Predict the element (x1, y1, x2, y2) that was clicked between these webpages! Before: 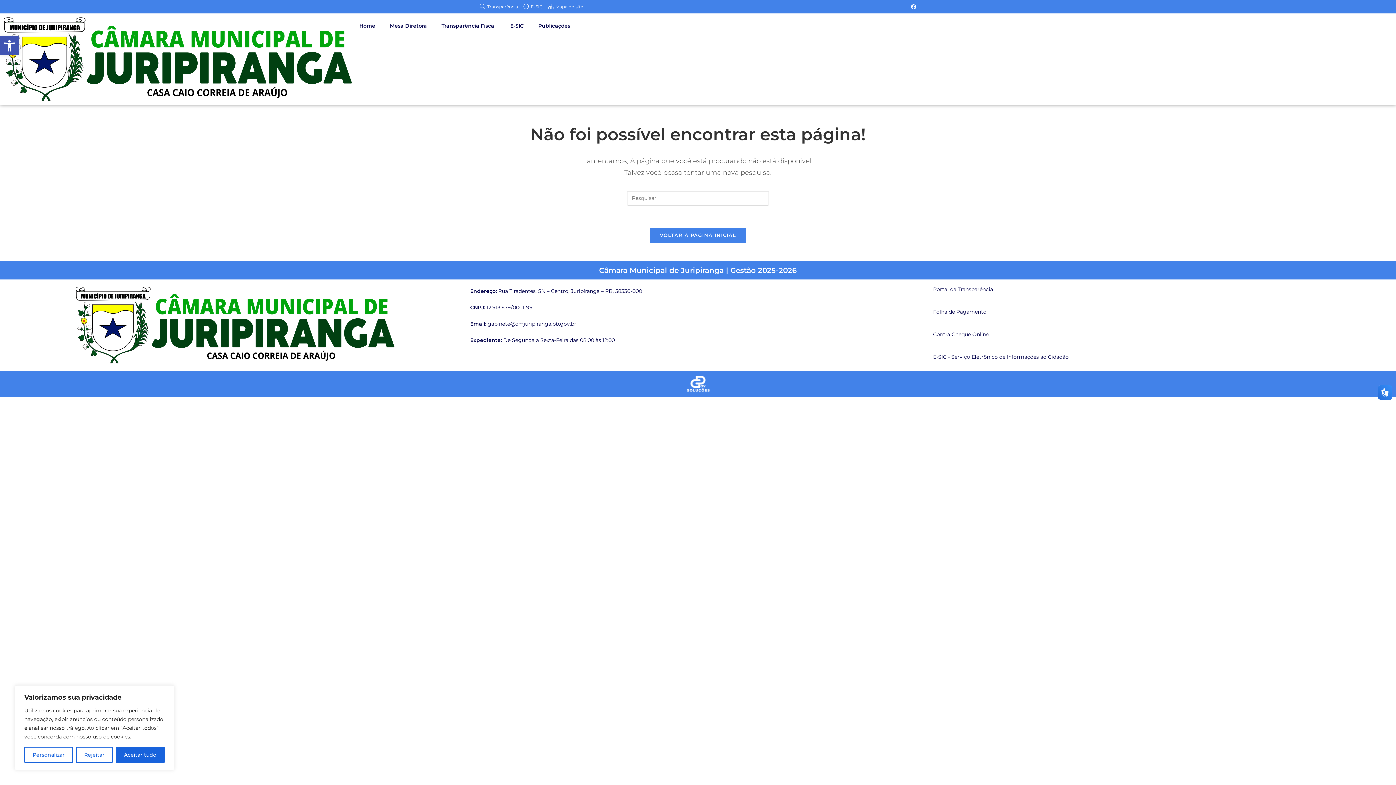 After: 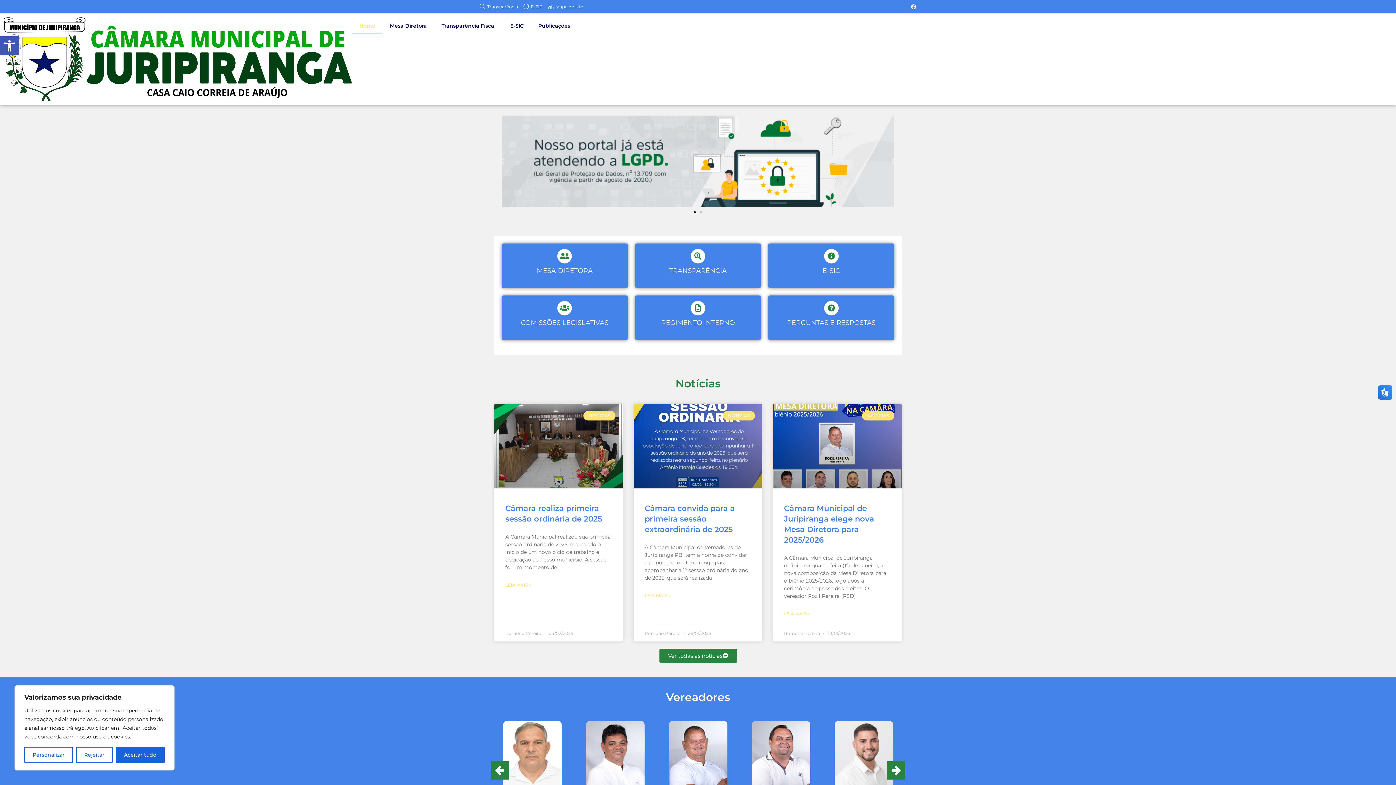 Action: bbox: (7, 286, 463, 363)